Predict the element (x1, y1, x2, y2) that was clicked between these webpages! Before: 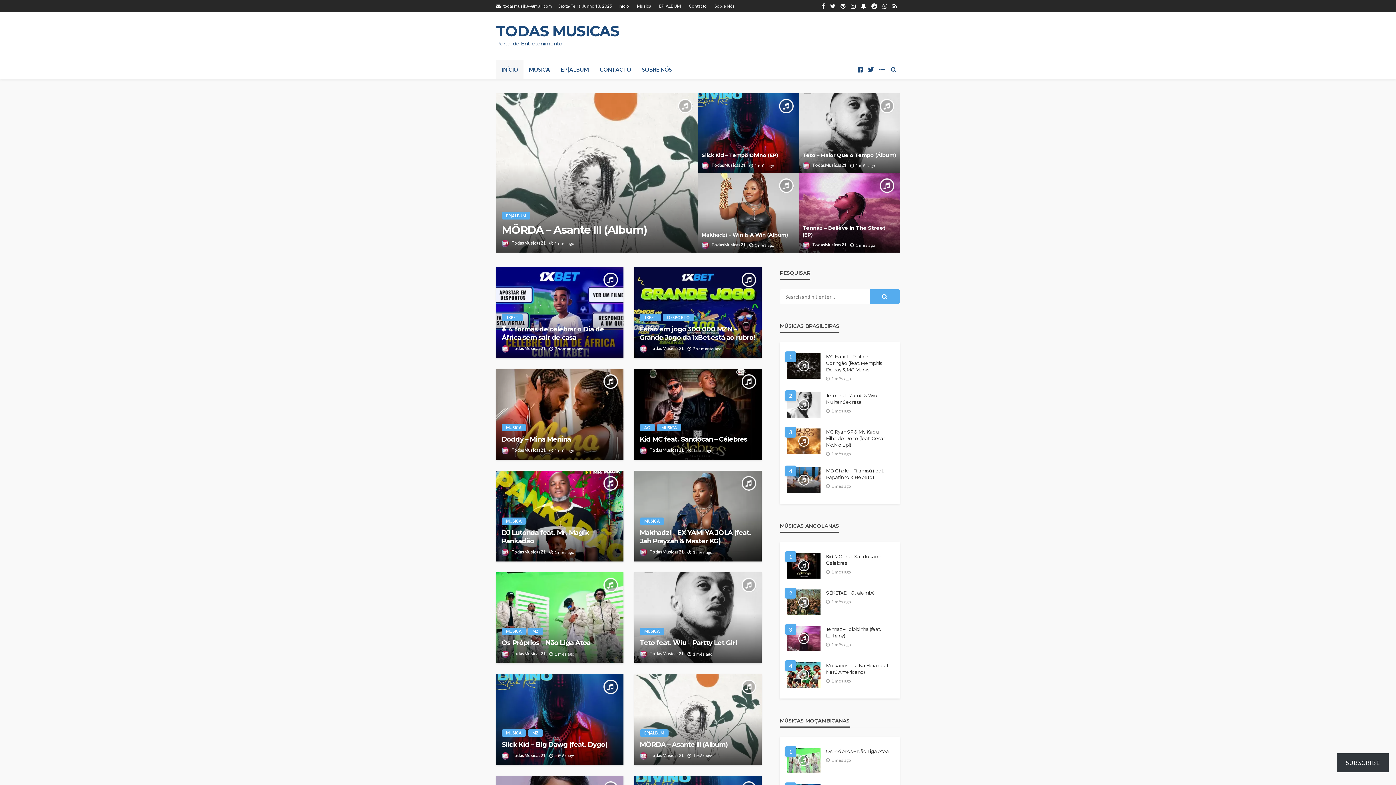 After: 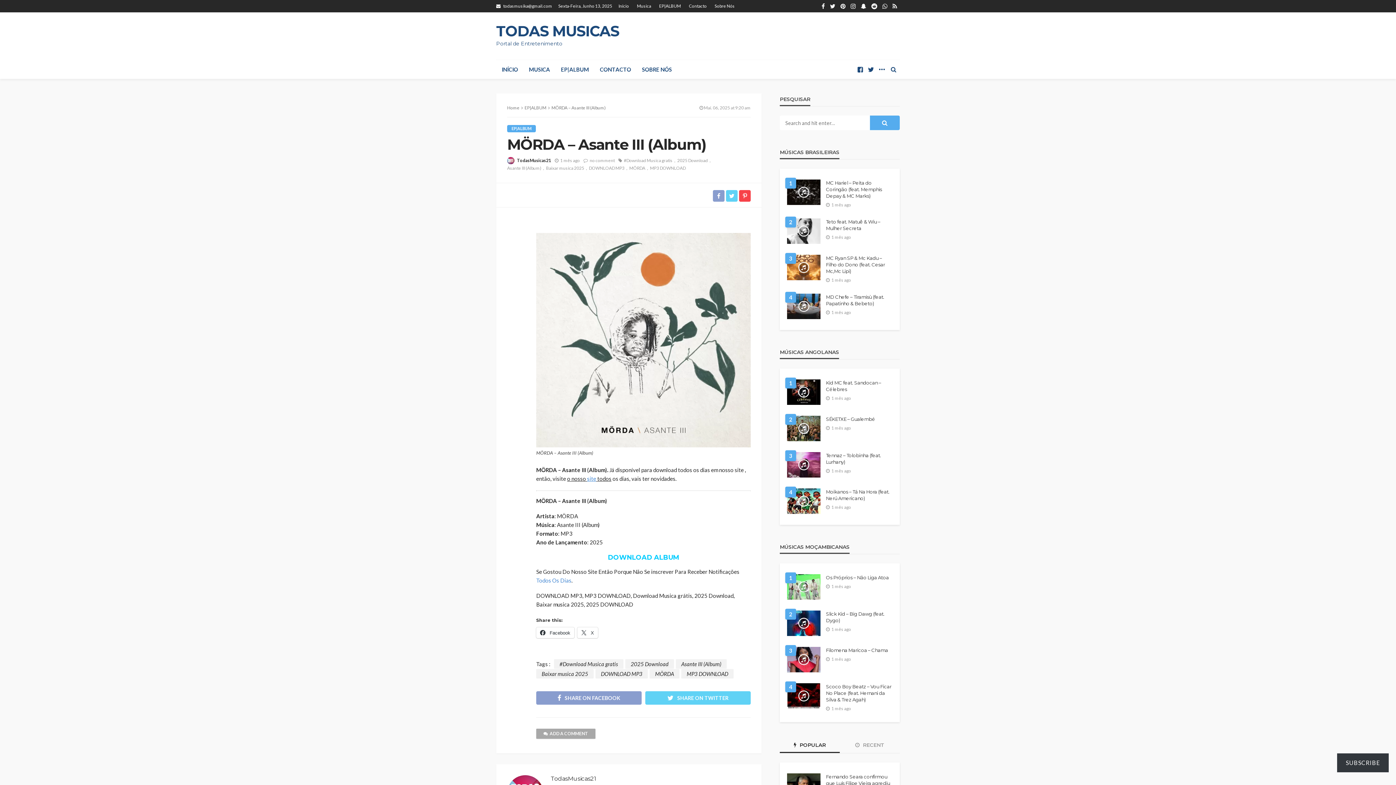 Action: bbox: (634, 674, 761, 765)